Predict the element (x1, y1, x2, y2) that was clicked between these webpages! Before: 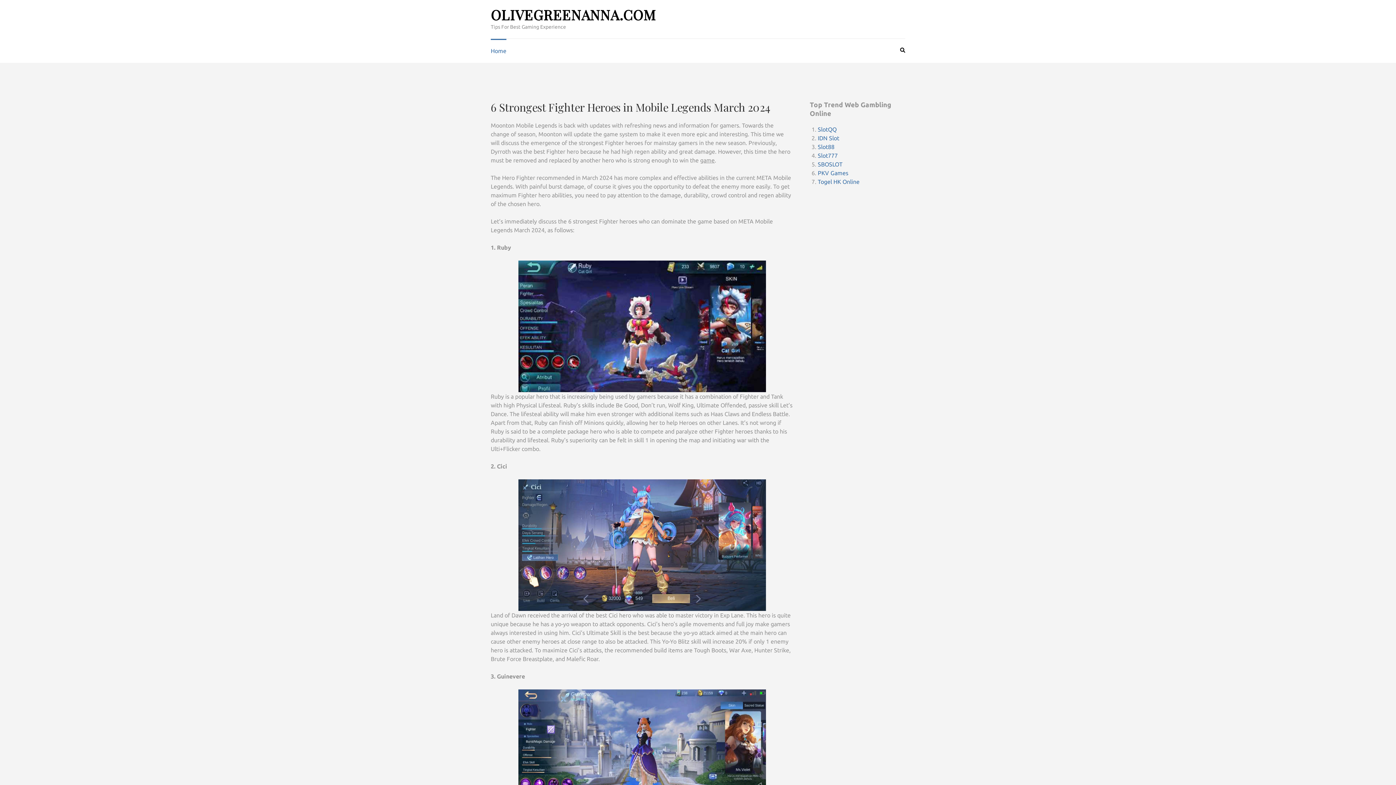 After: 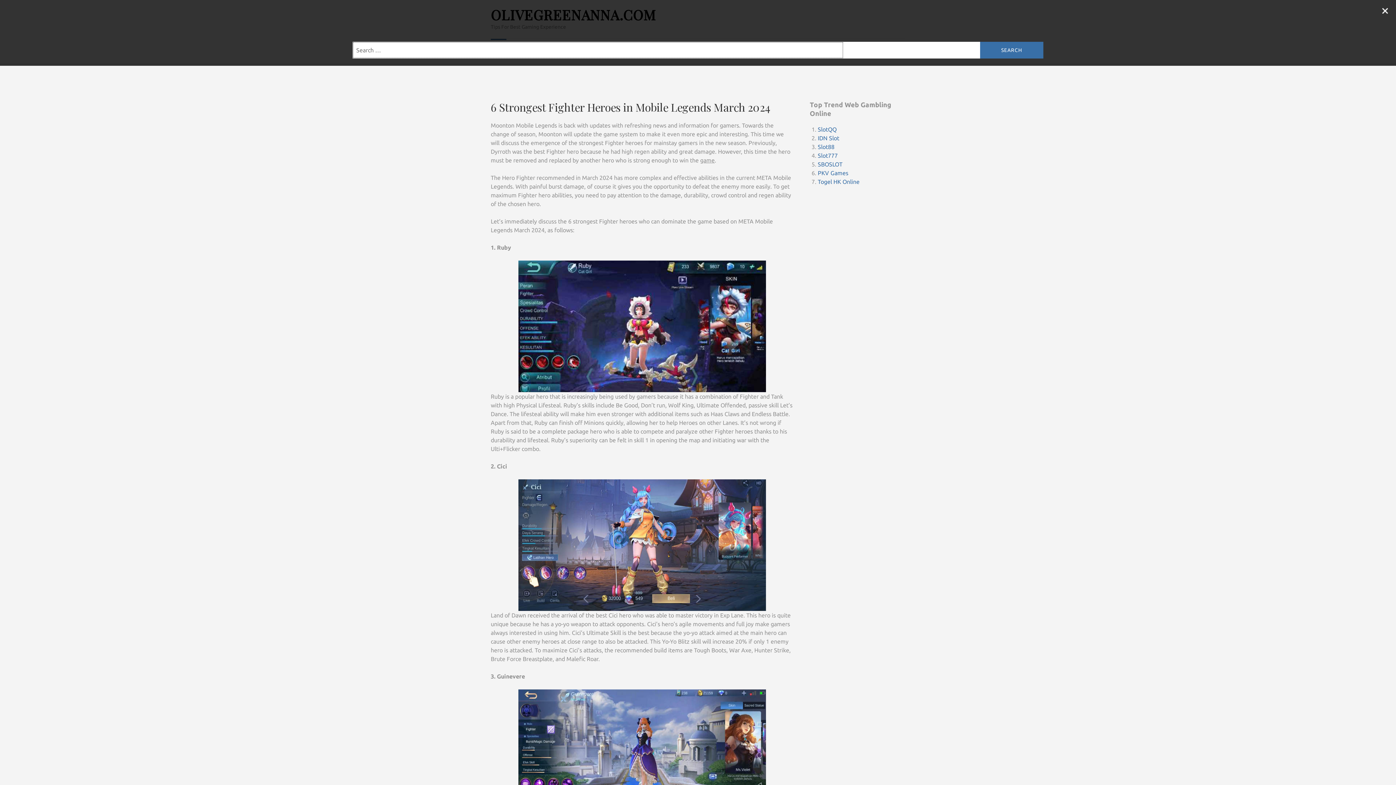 Action: bbox: (900, 45, 905, 54)